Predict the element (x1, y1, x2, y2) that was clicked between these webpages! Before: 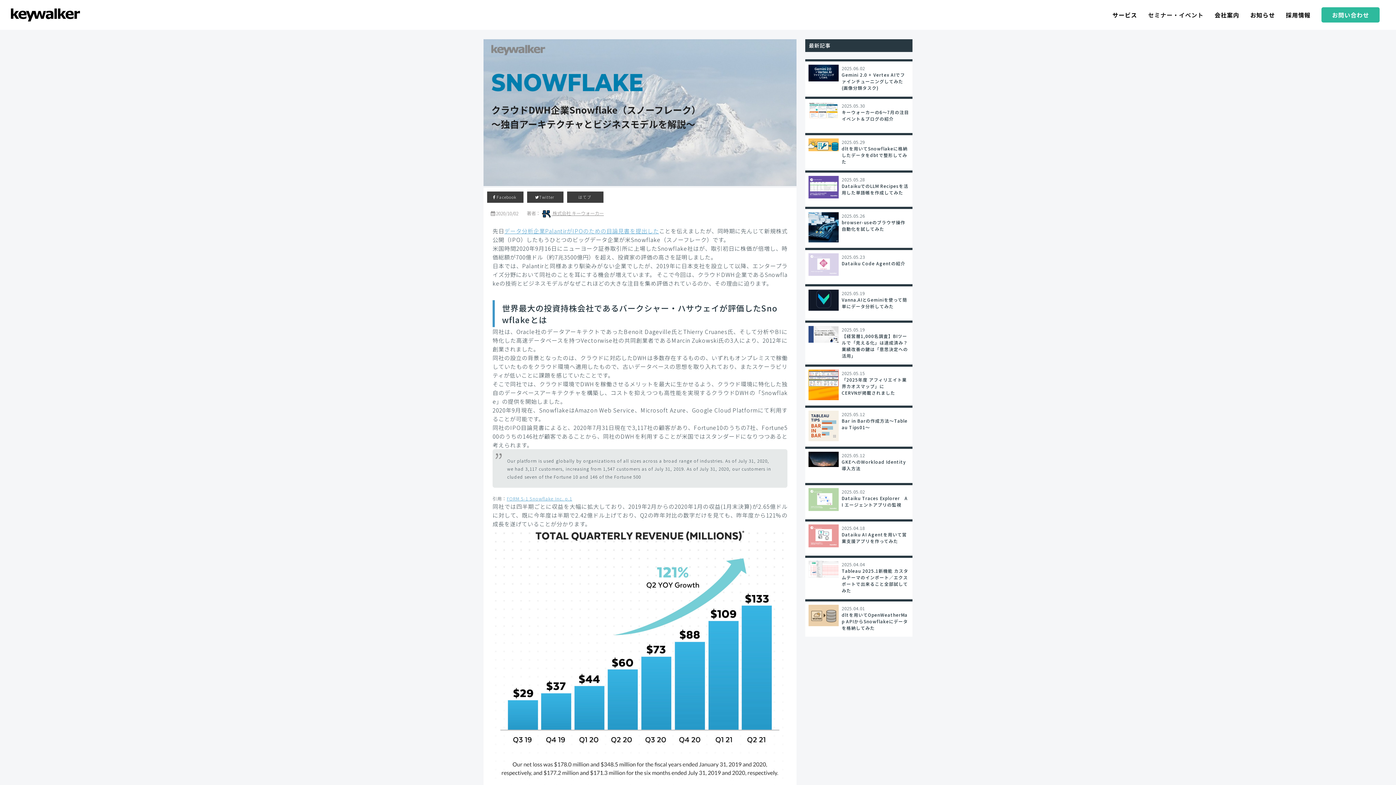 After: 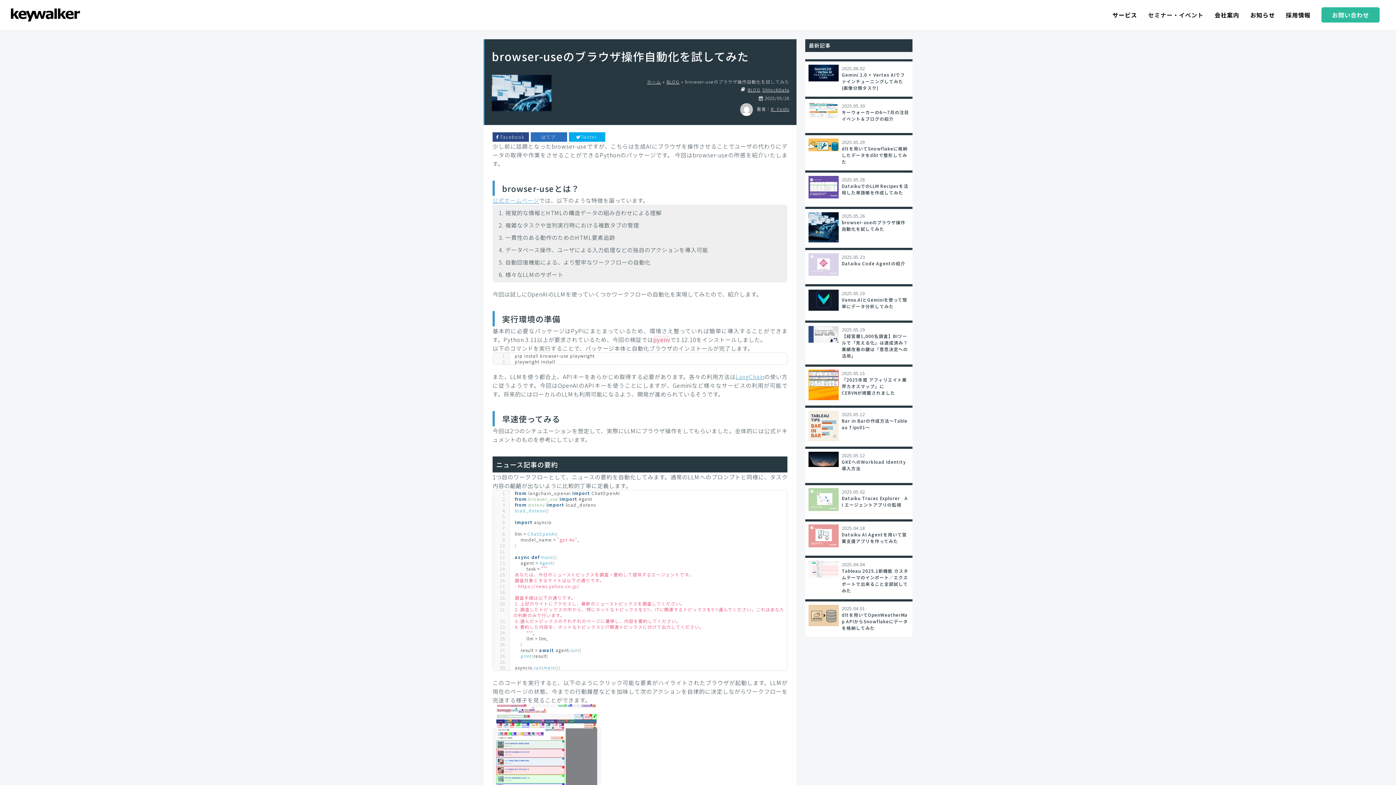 Action: bbox: (841, 219, 909, 232) label: browser-useのブラウザ操作自動化を試してみた